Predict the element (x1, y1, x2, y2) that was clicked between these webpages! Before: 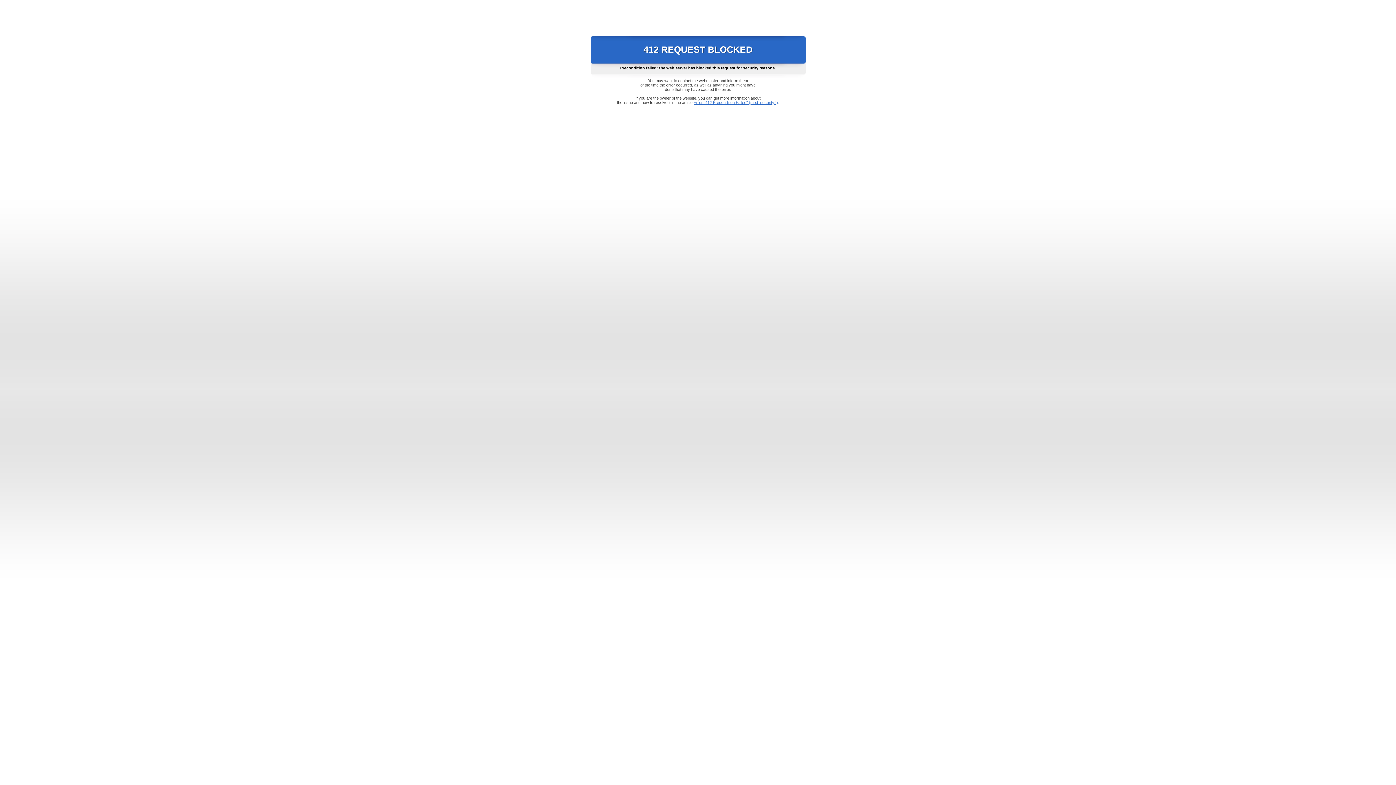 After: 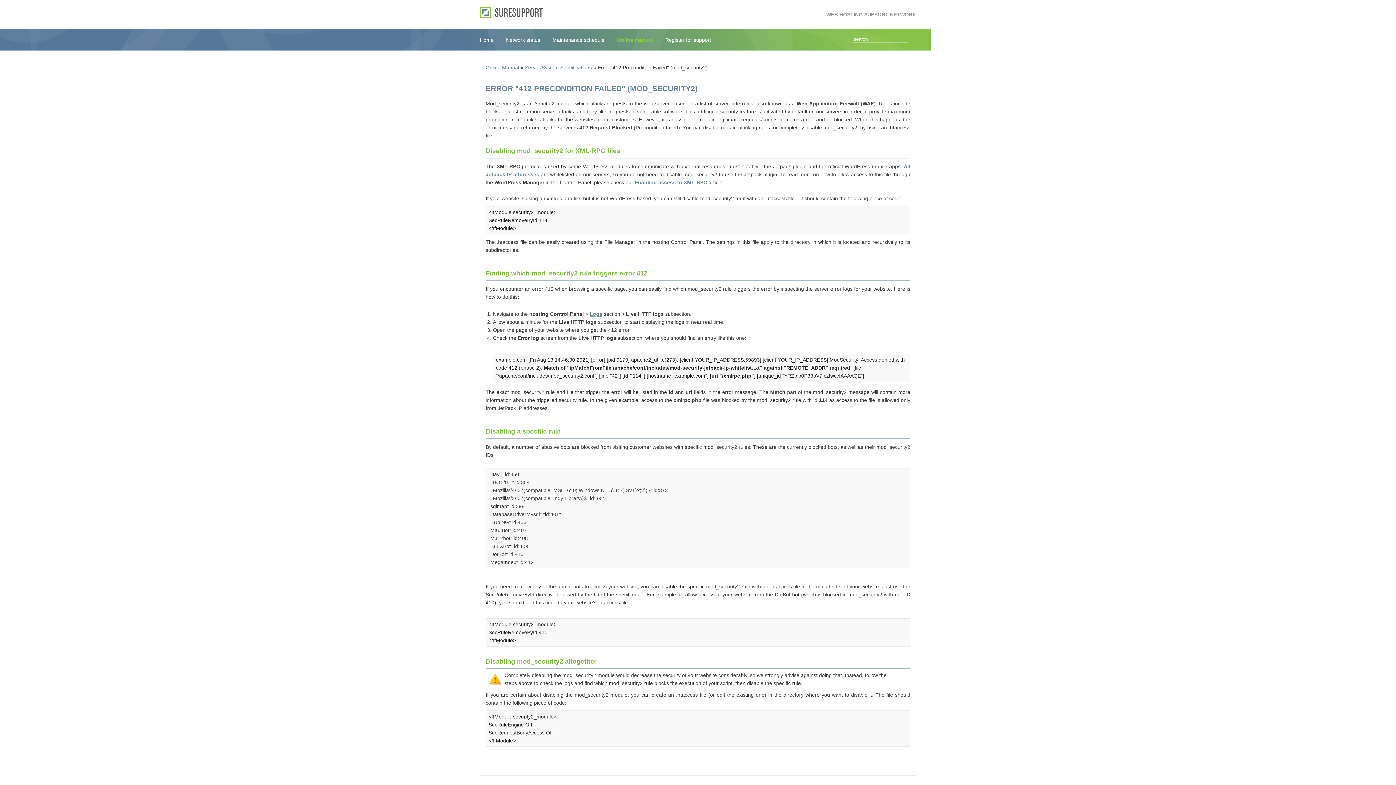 Action: label: Error "412 Precondition Failed" (mod_security2) bbox: (693, 100, 778, 104)